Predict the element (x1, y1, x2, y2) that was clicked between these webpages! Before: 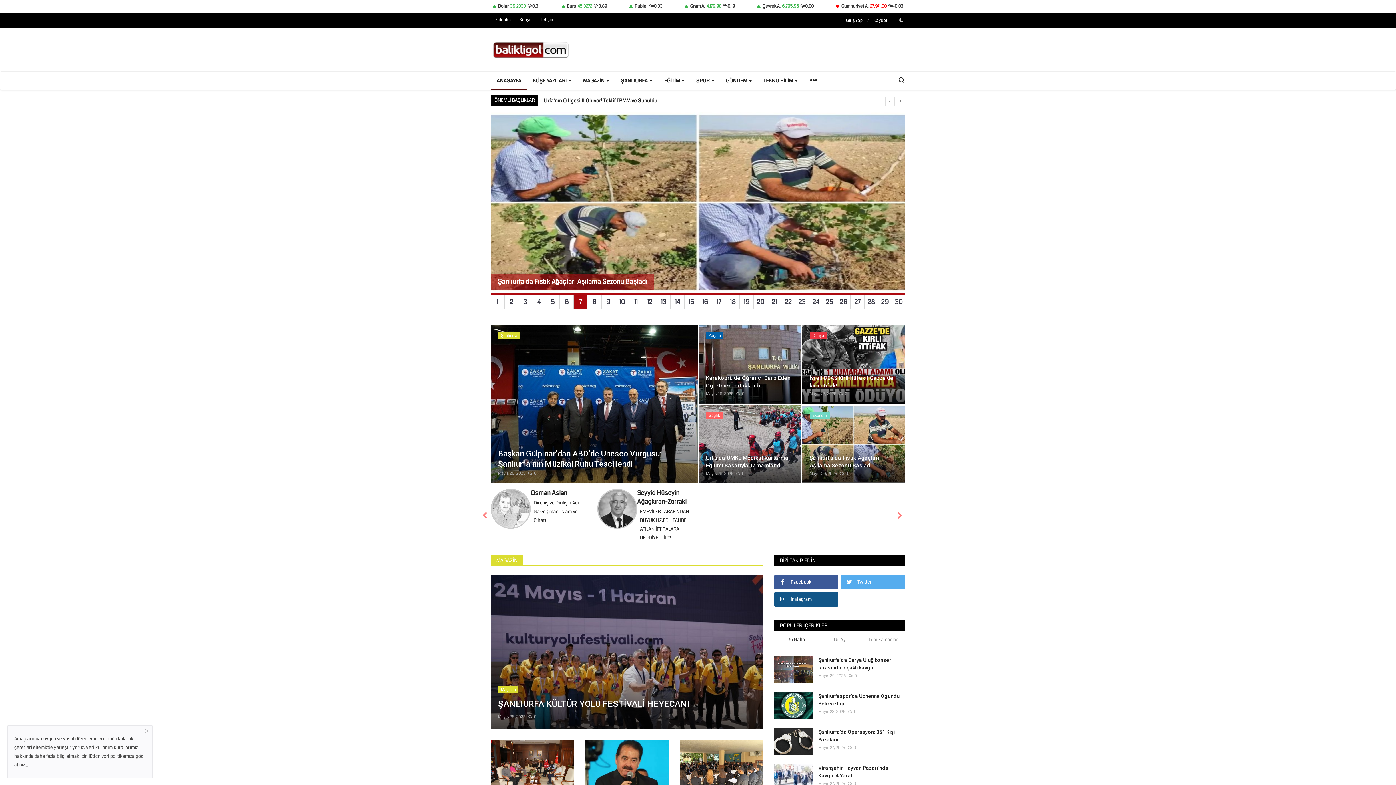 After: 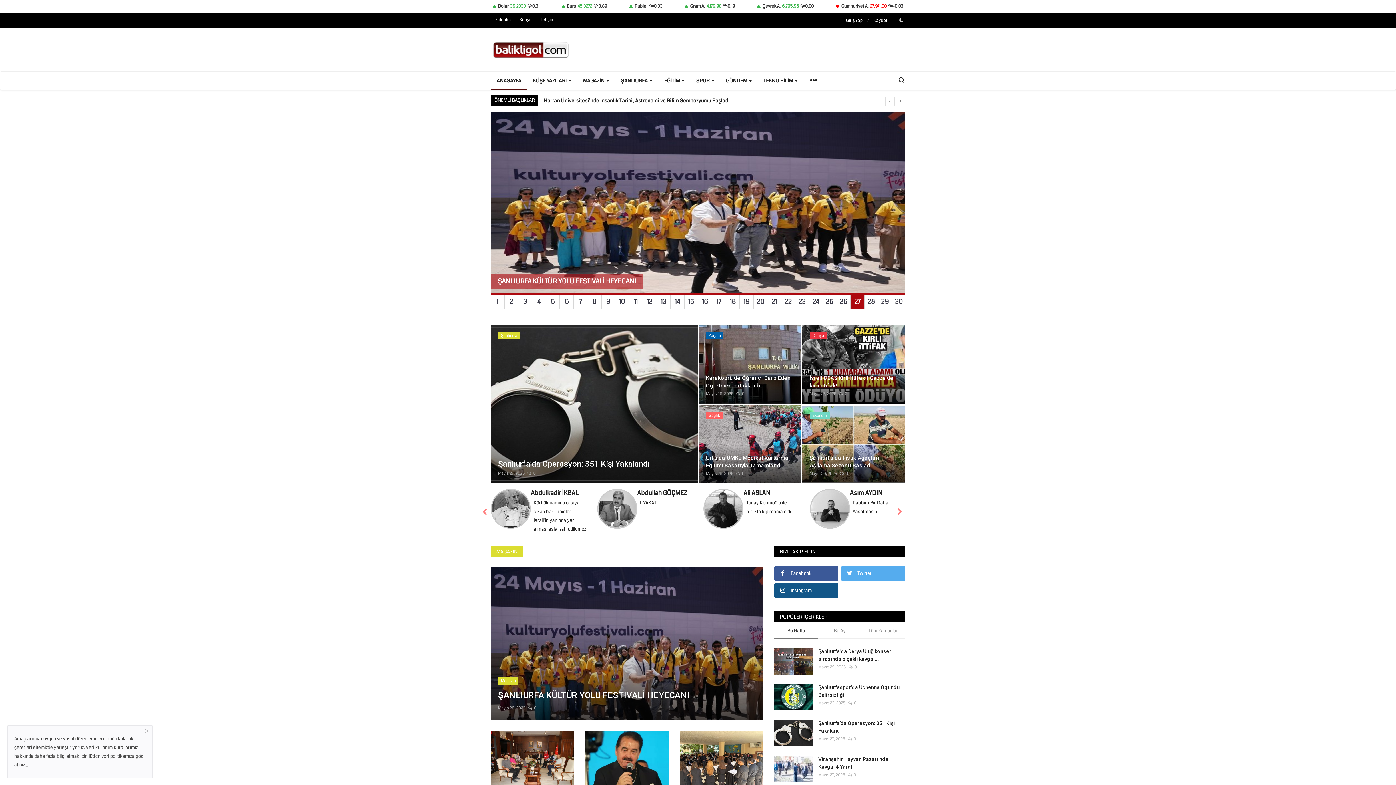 Action: label: 27 bbox: (850, 295, 864, 309)